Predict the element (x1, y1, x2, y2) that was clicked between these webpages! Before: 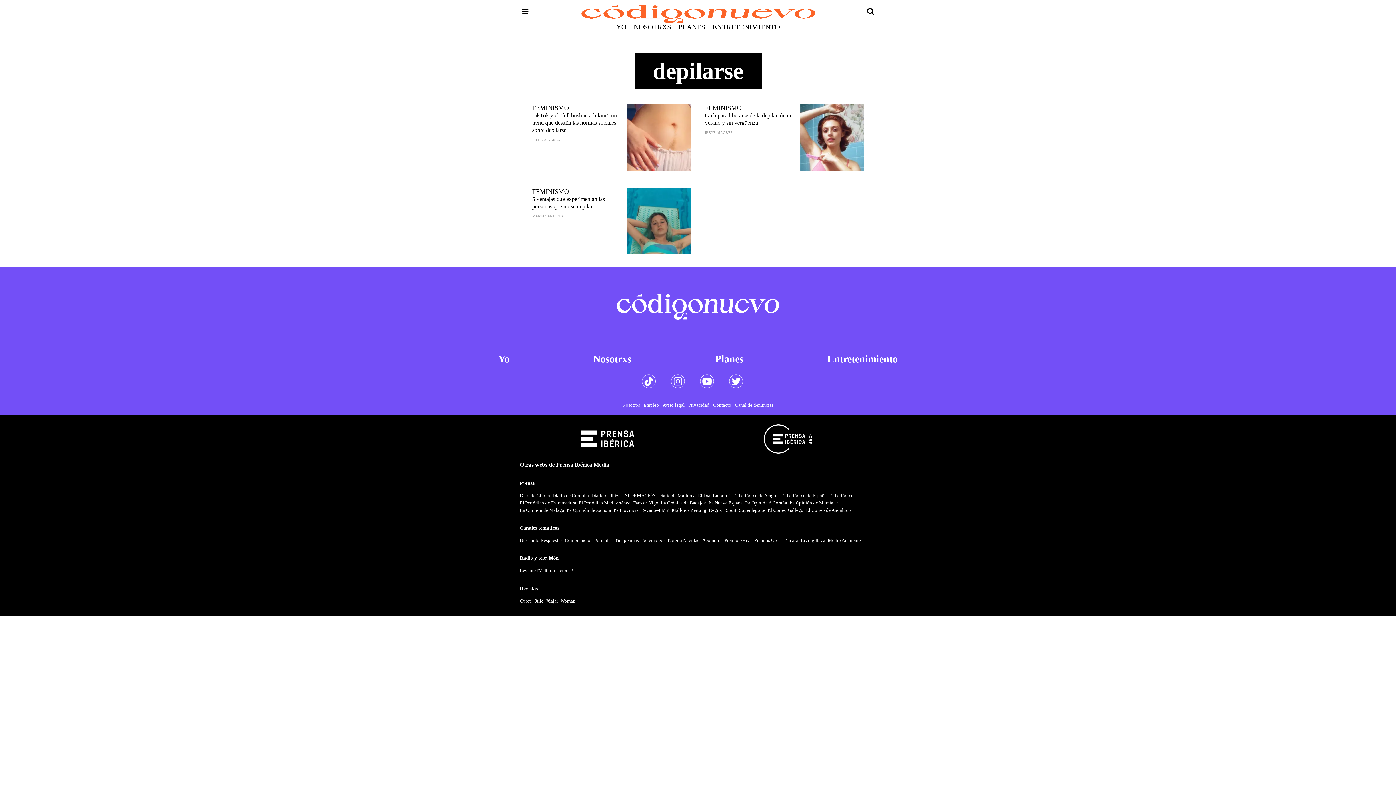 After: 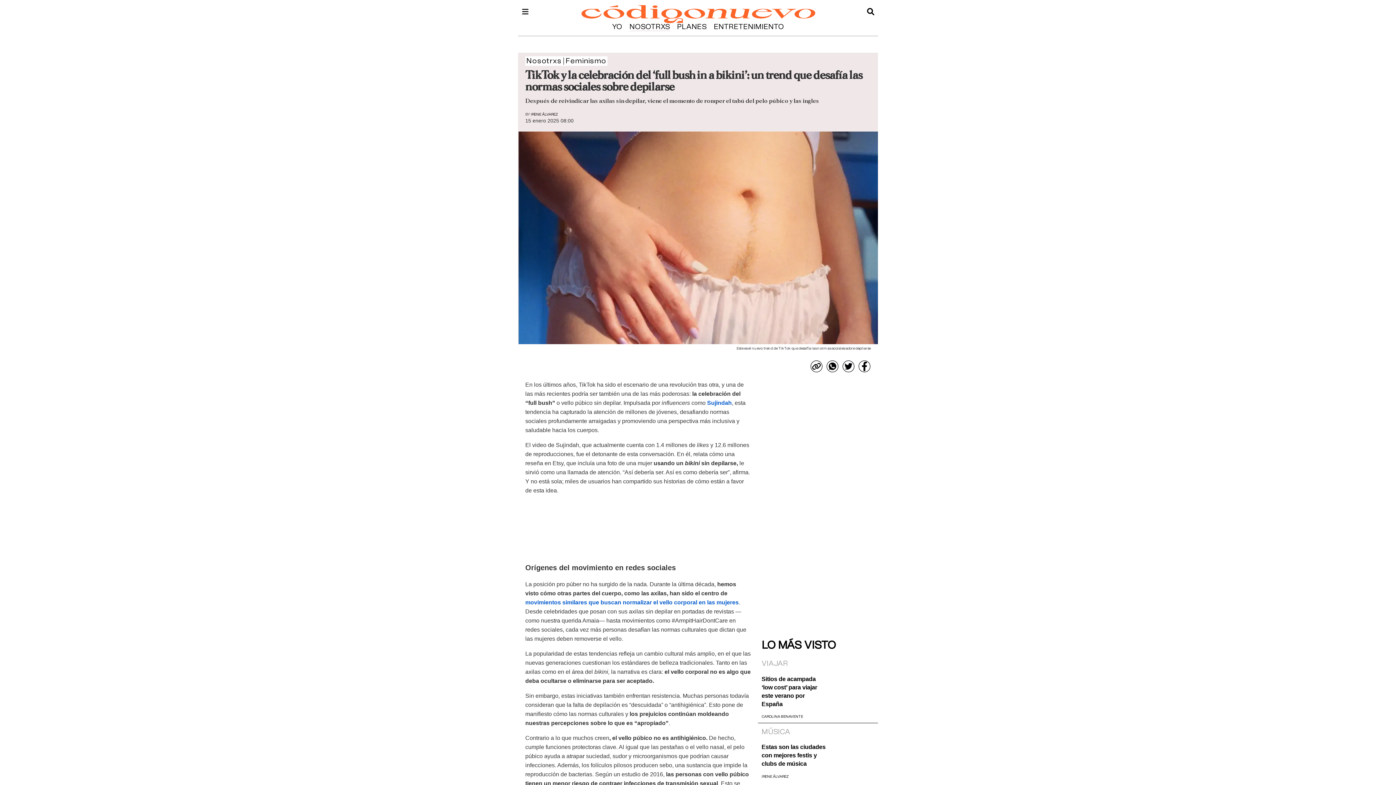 Action: bbox: (627, 104, 691, 170)